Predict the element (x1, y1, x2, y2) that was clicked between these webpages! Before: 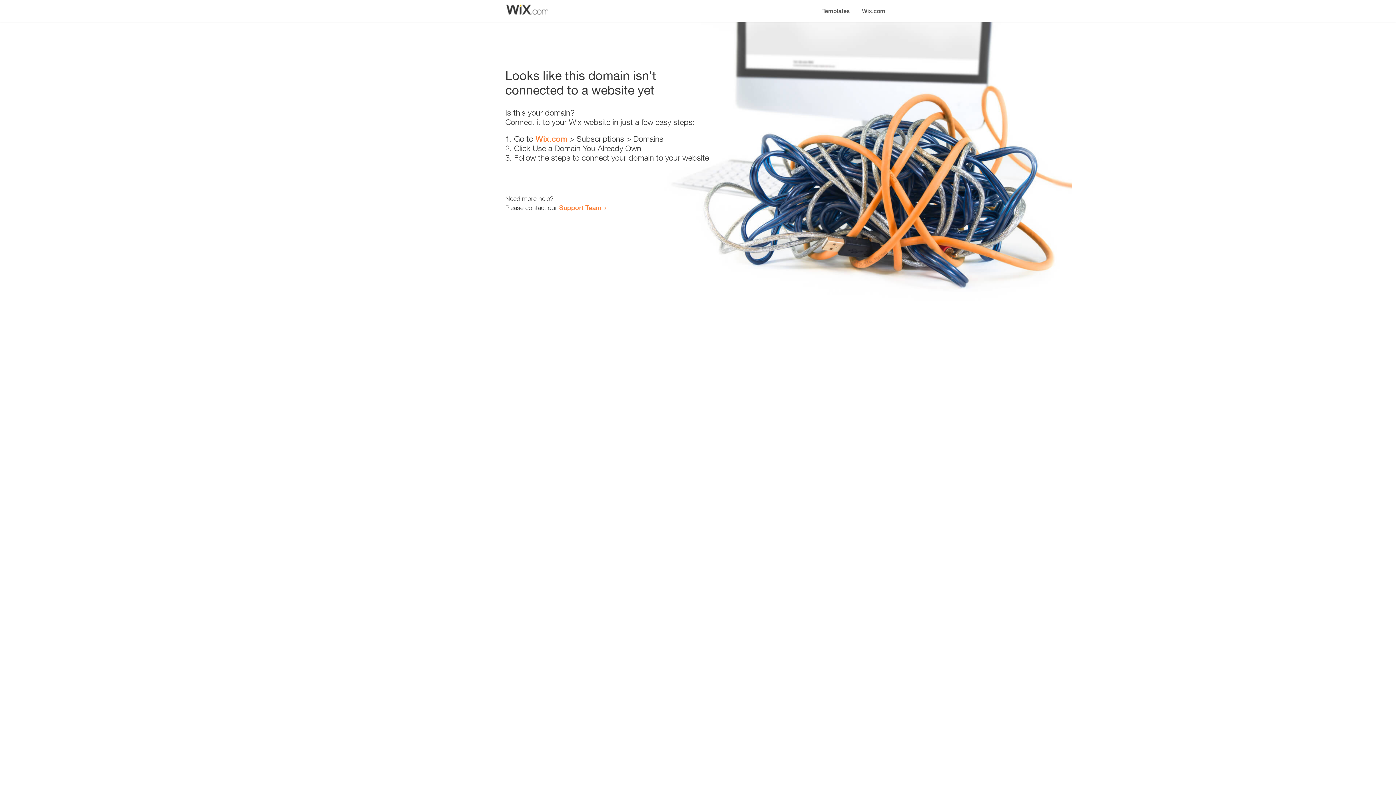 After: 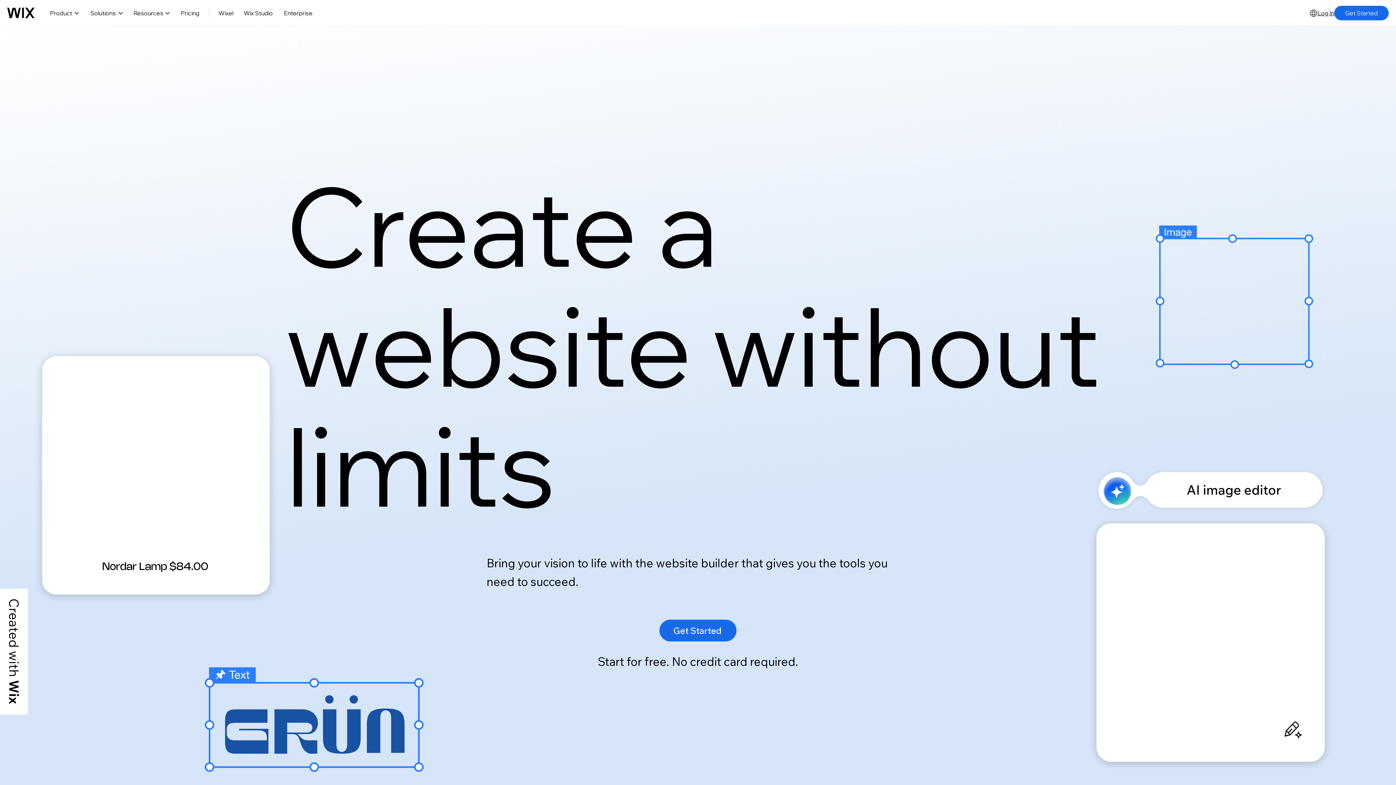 Action: label: Wix.com bbox: (856, 0, 890, 14)